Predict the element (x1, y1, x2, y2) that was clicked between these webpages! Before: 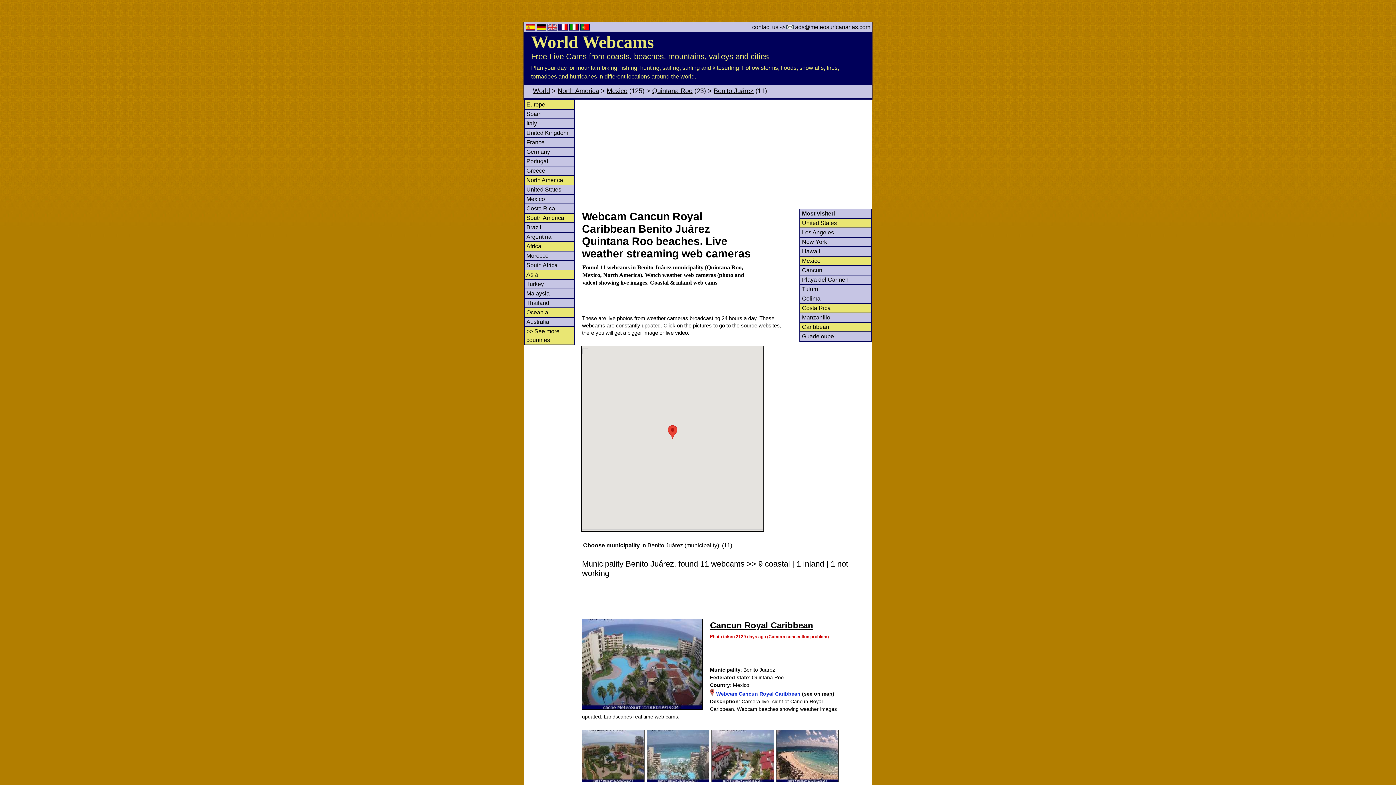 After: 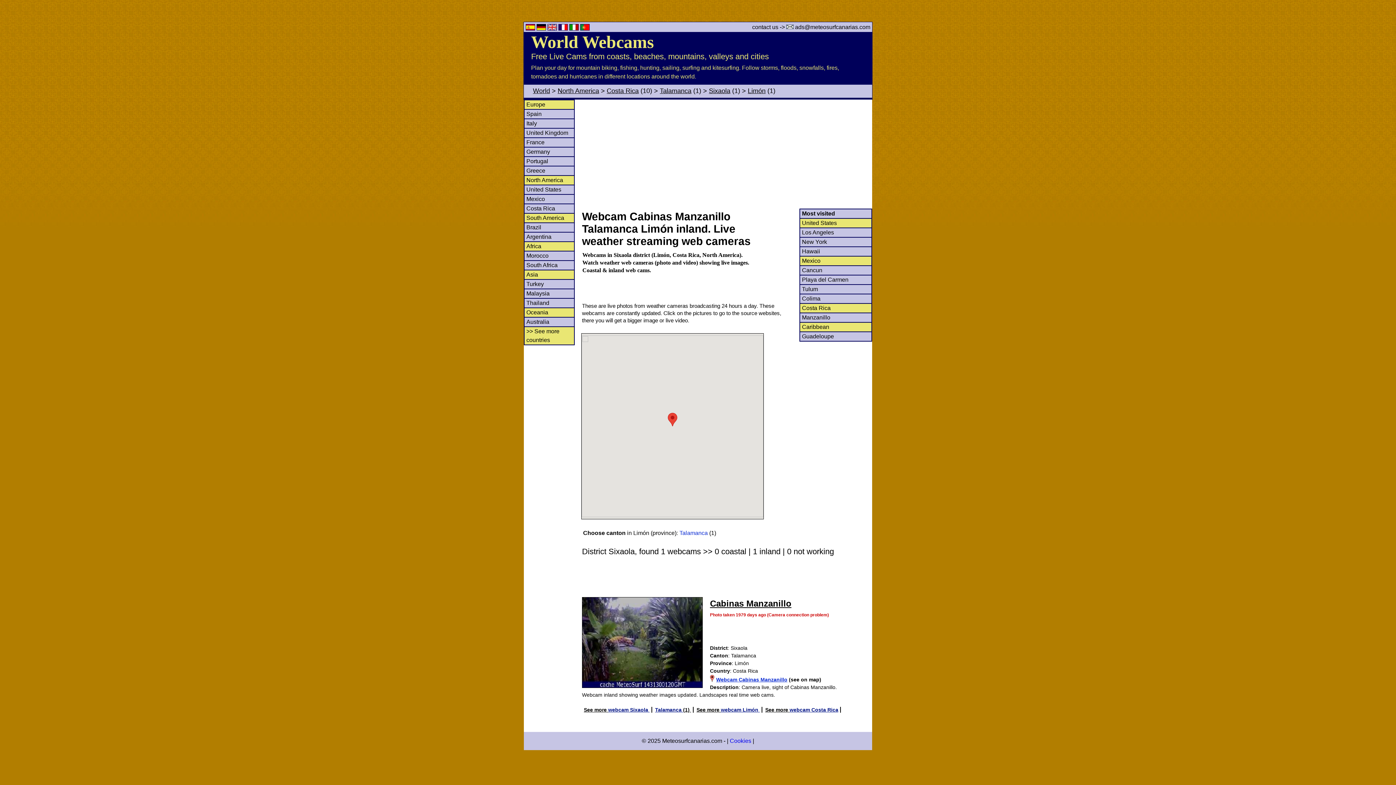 Action: label: Manzanillo bbox: (802, 314, 830, 320)